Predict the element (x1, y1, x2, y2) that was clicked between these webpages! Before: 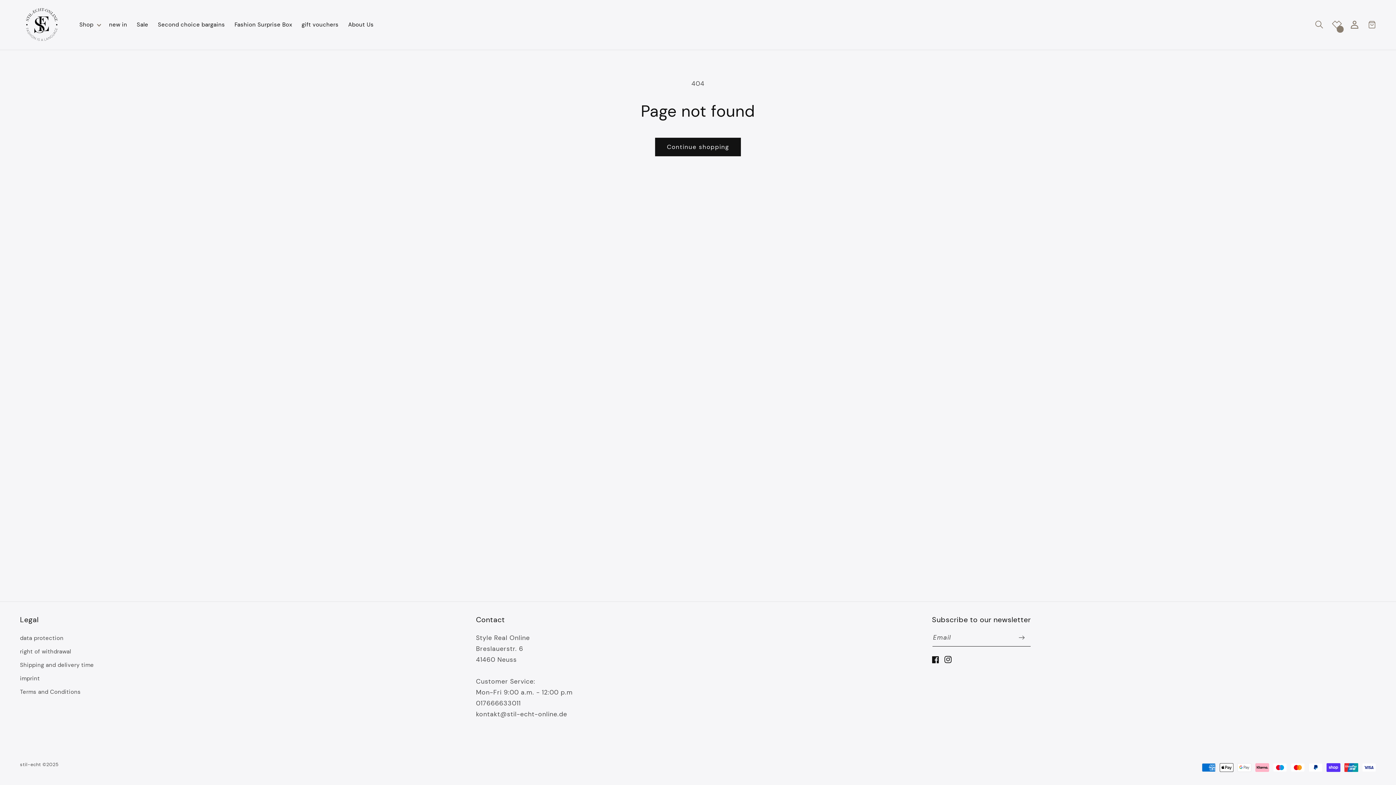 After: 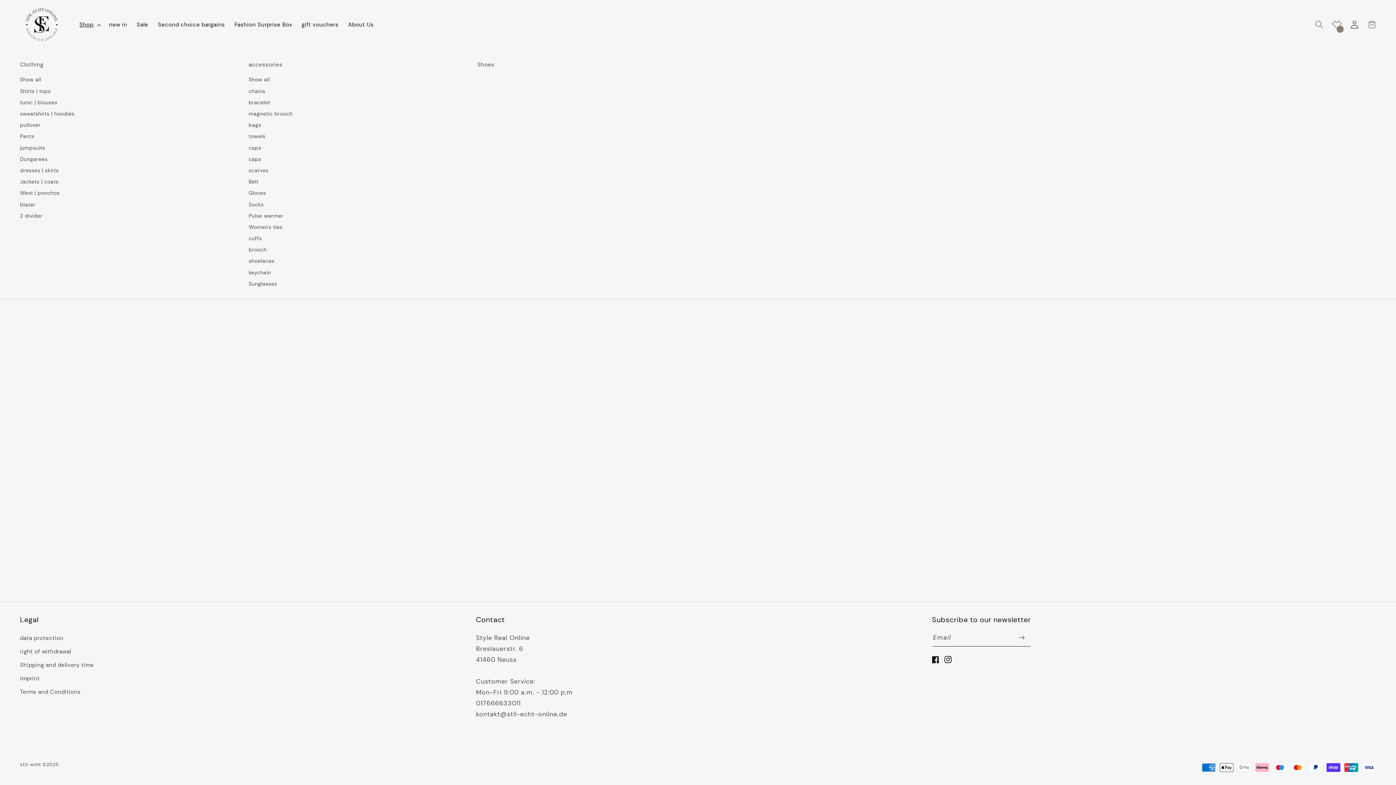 Action: bbox: (74, 16, 104, 33) label: Shop